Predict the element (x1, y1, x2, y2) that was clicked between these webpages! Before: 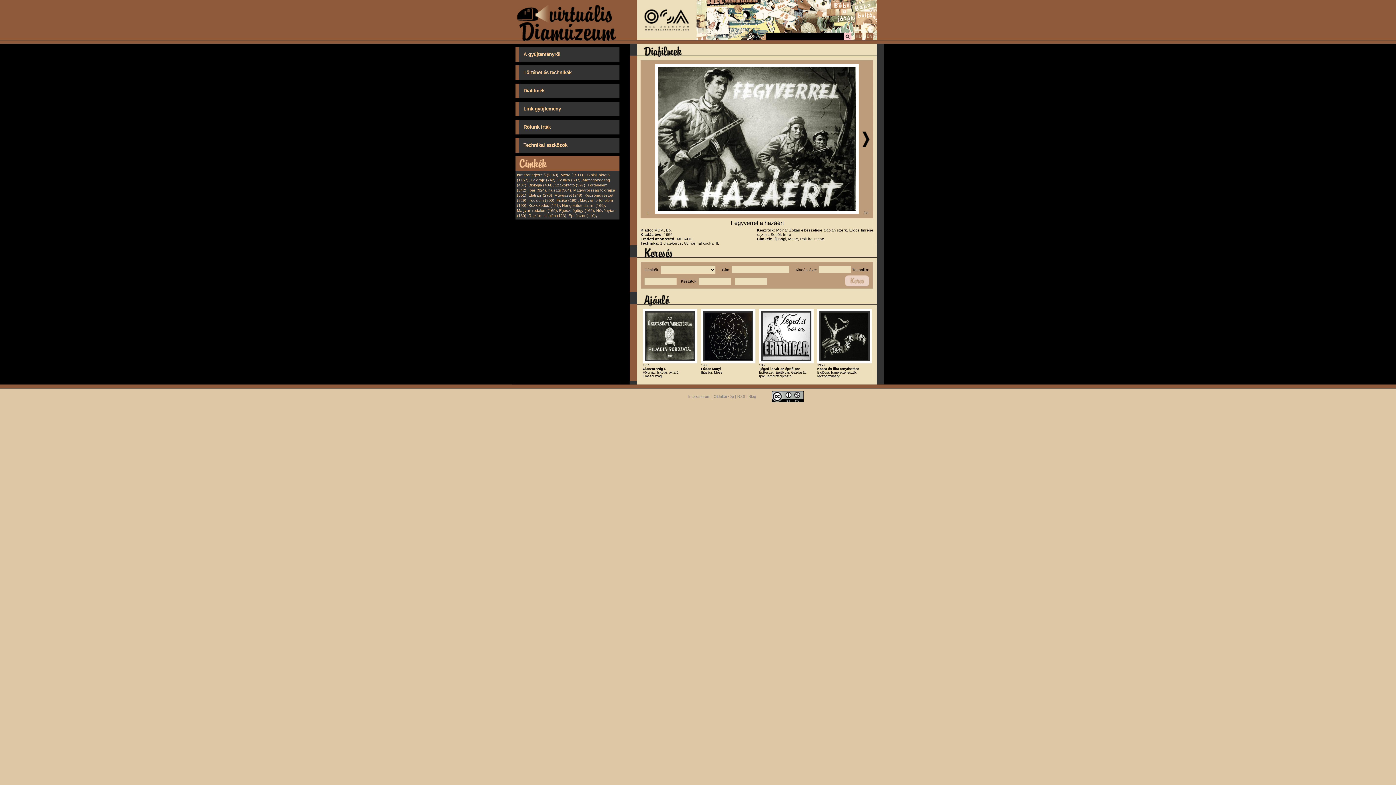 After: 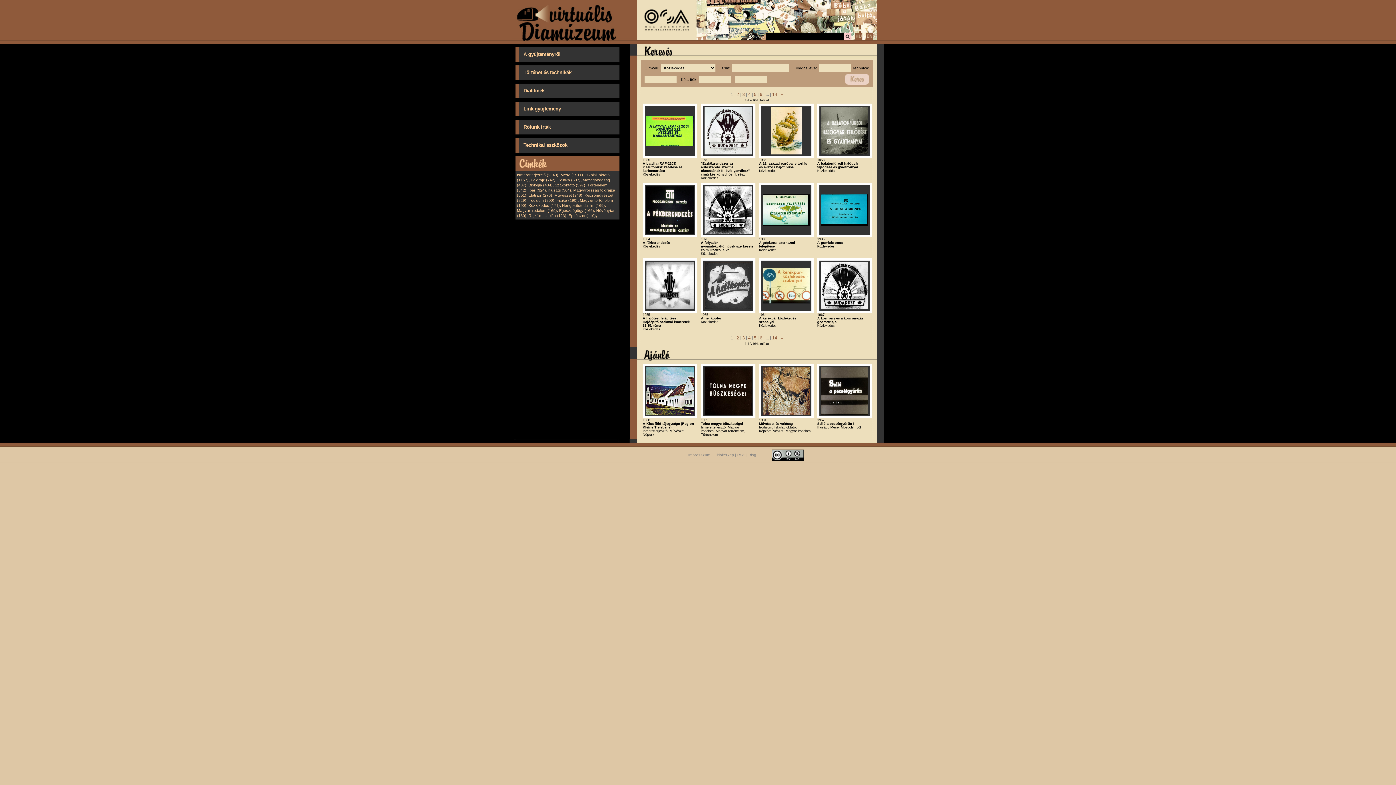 Action: bbox: (528, 203, 560, 207) label: Közlekedés (171)